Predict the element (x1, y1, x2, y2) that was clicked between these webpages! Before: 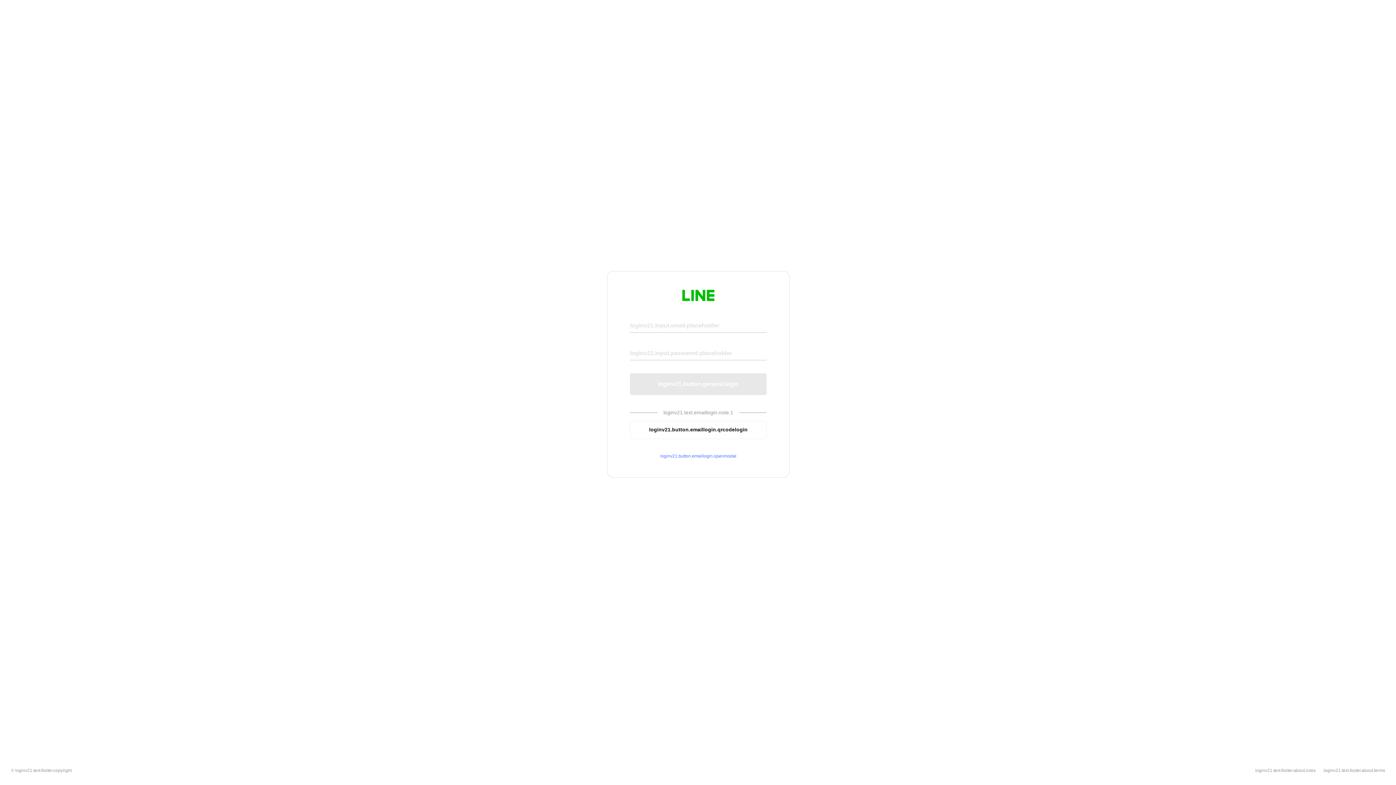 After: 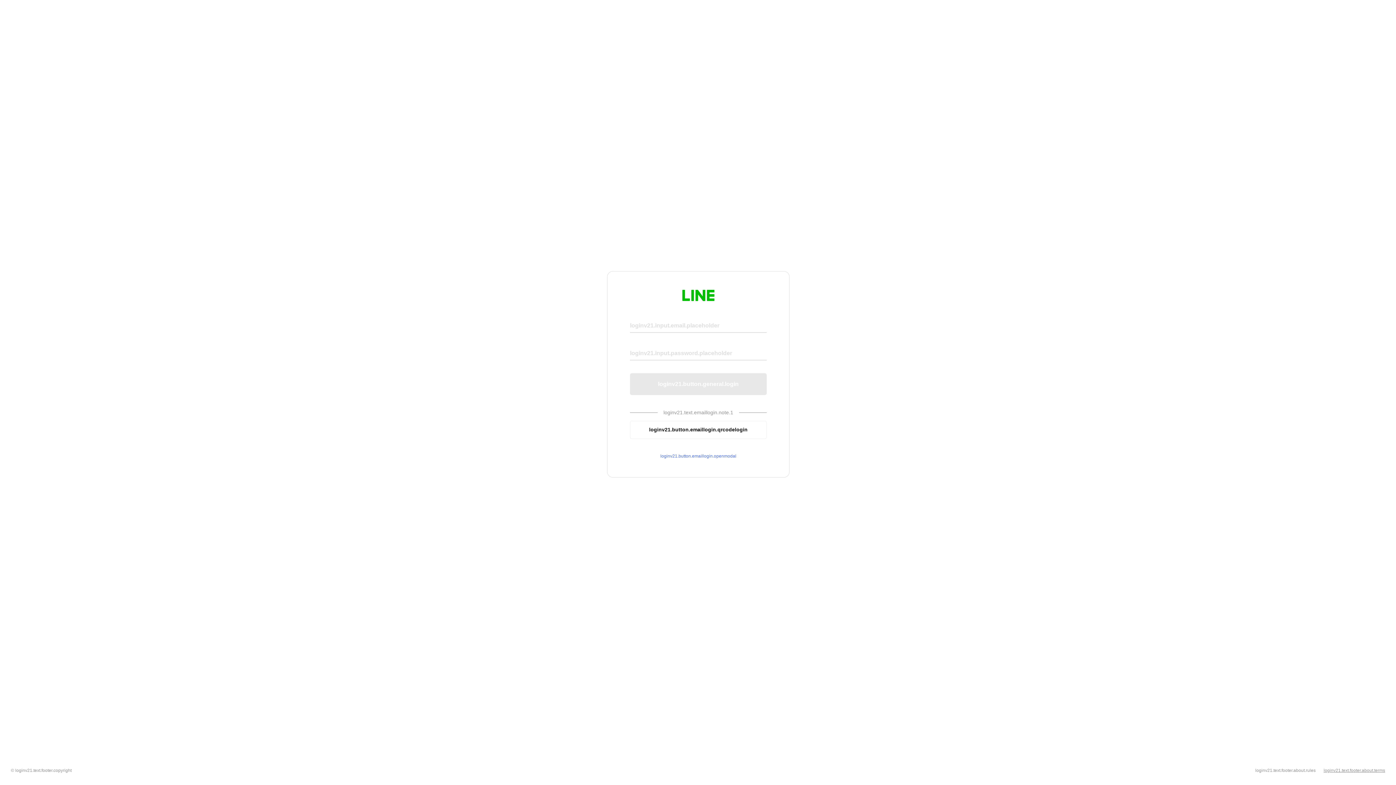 Action: label: loginv21.text.footer.about.terms bbox: (1324, 768, 1385, 773)